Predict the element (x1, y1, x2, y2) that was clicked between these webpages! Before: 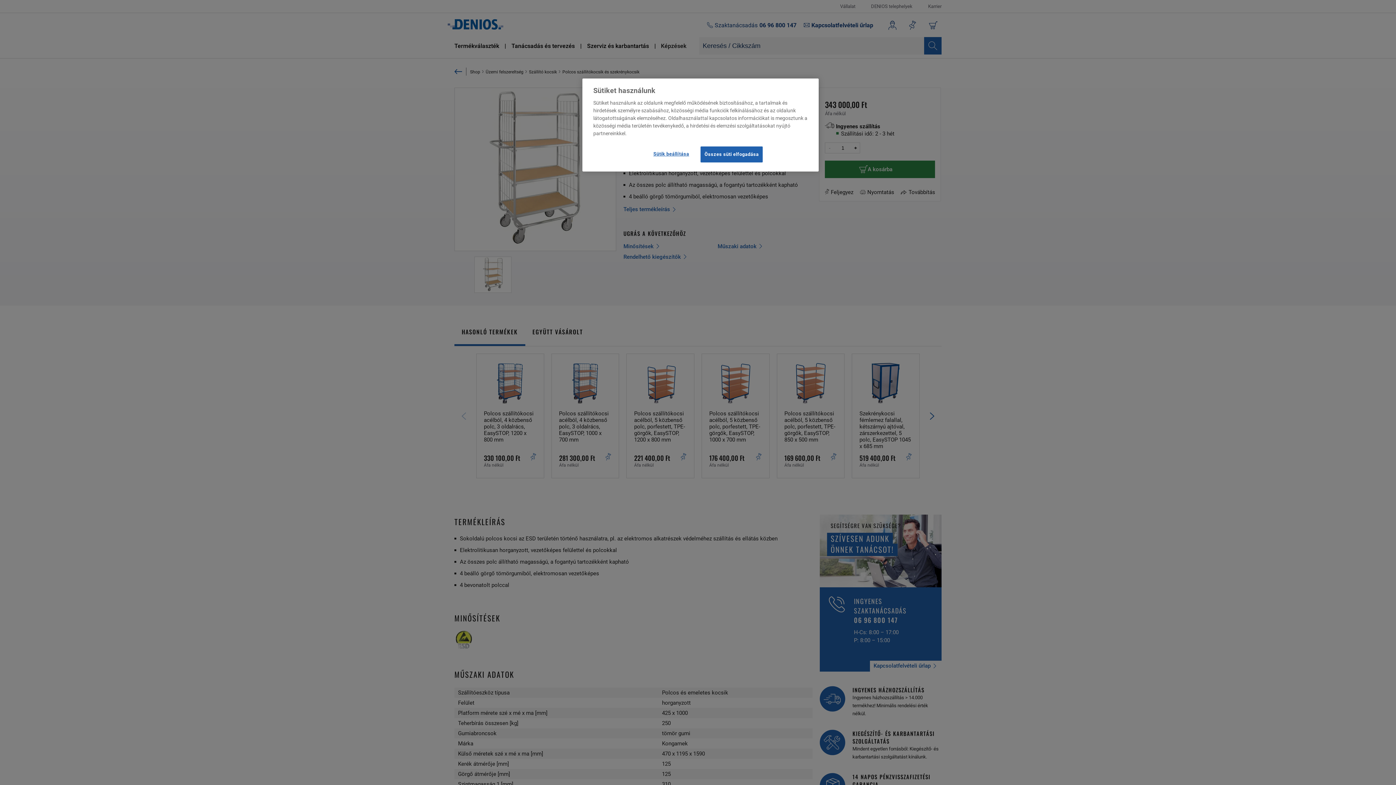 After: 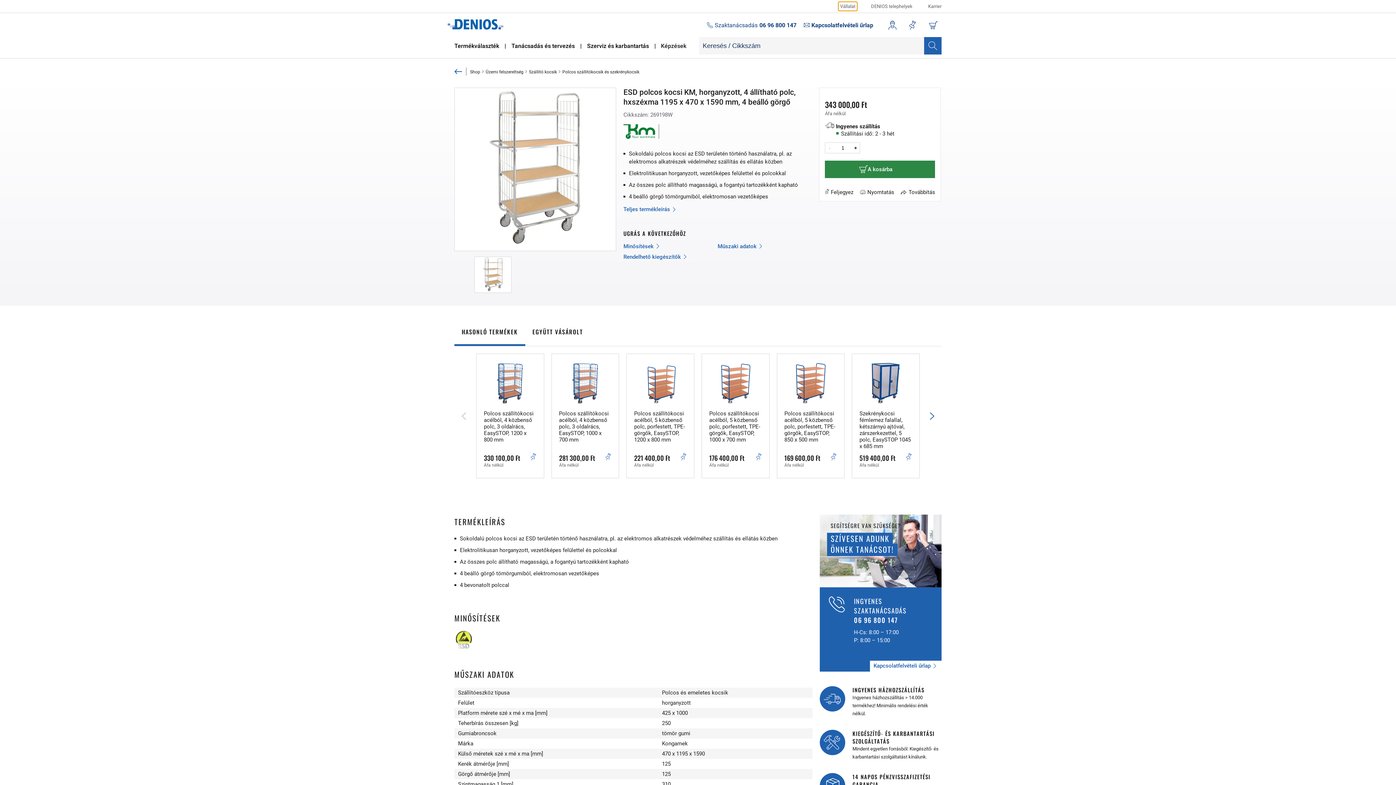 Action: bbox: (700, 146, 763, 162) label: Összes süti elfogadása